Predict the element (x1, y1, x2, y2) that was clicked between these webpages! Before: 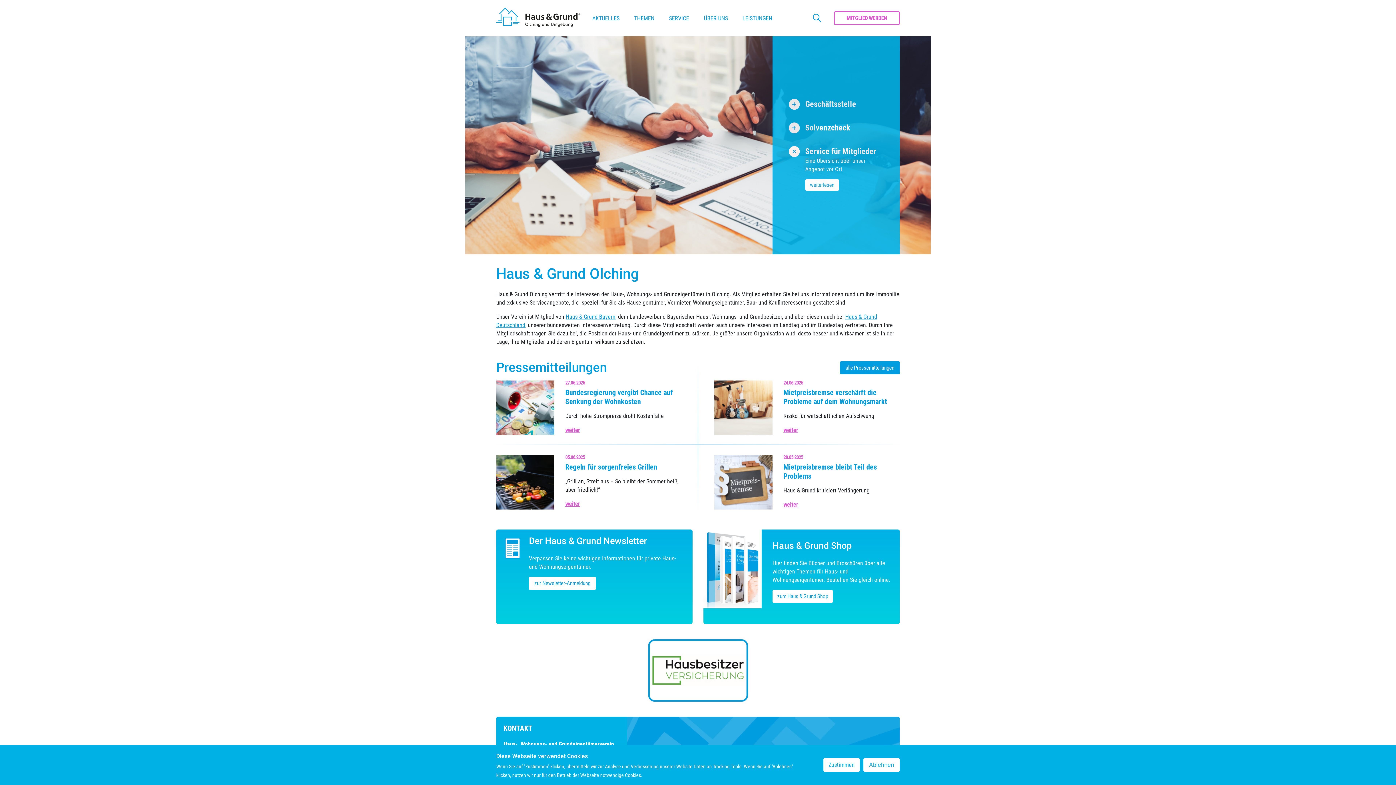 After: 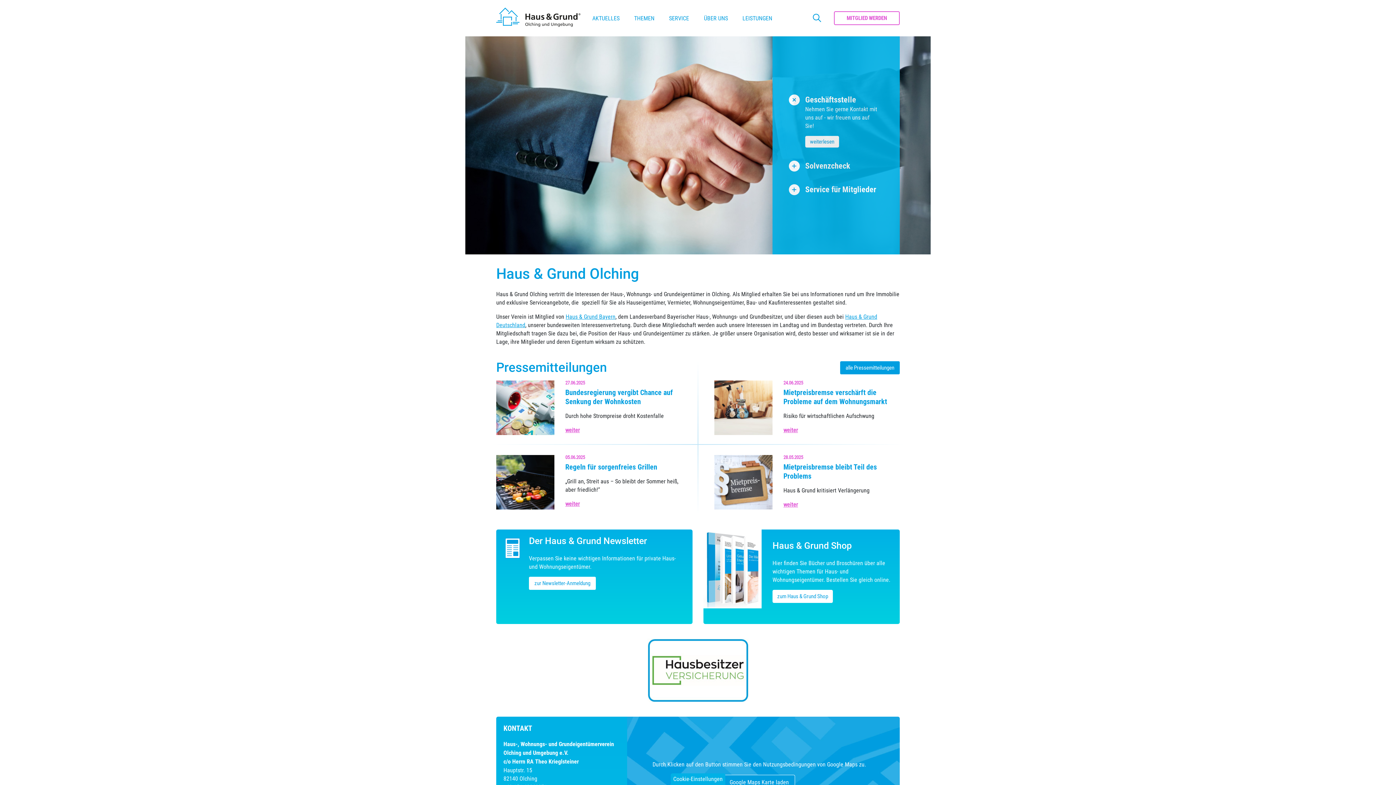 Action: label: Zustimmen bbox: (823, 758, 860, 772)